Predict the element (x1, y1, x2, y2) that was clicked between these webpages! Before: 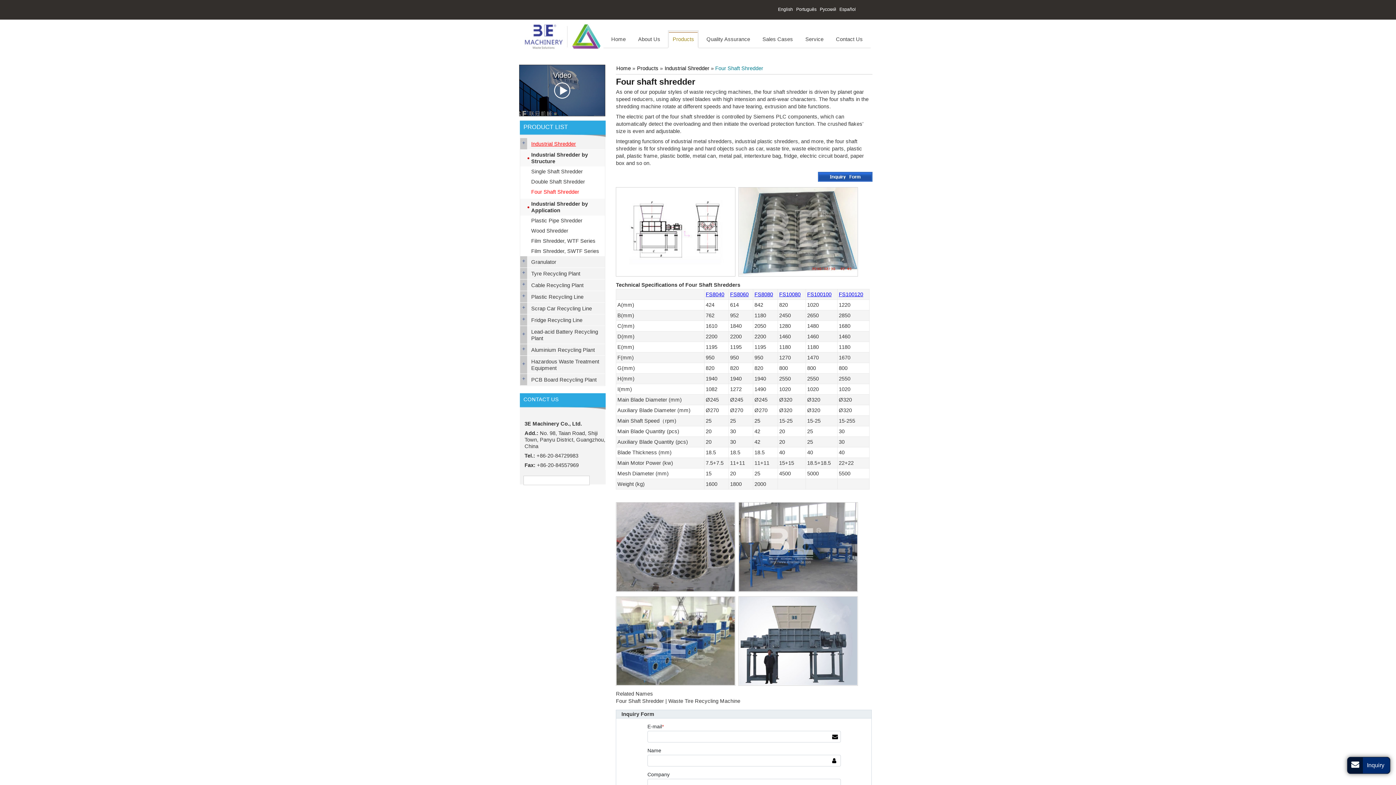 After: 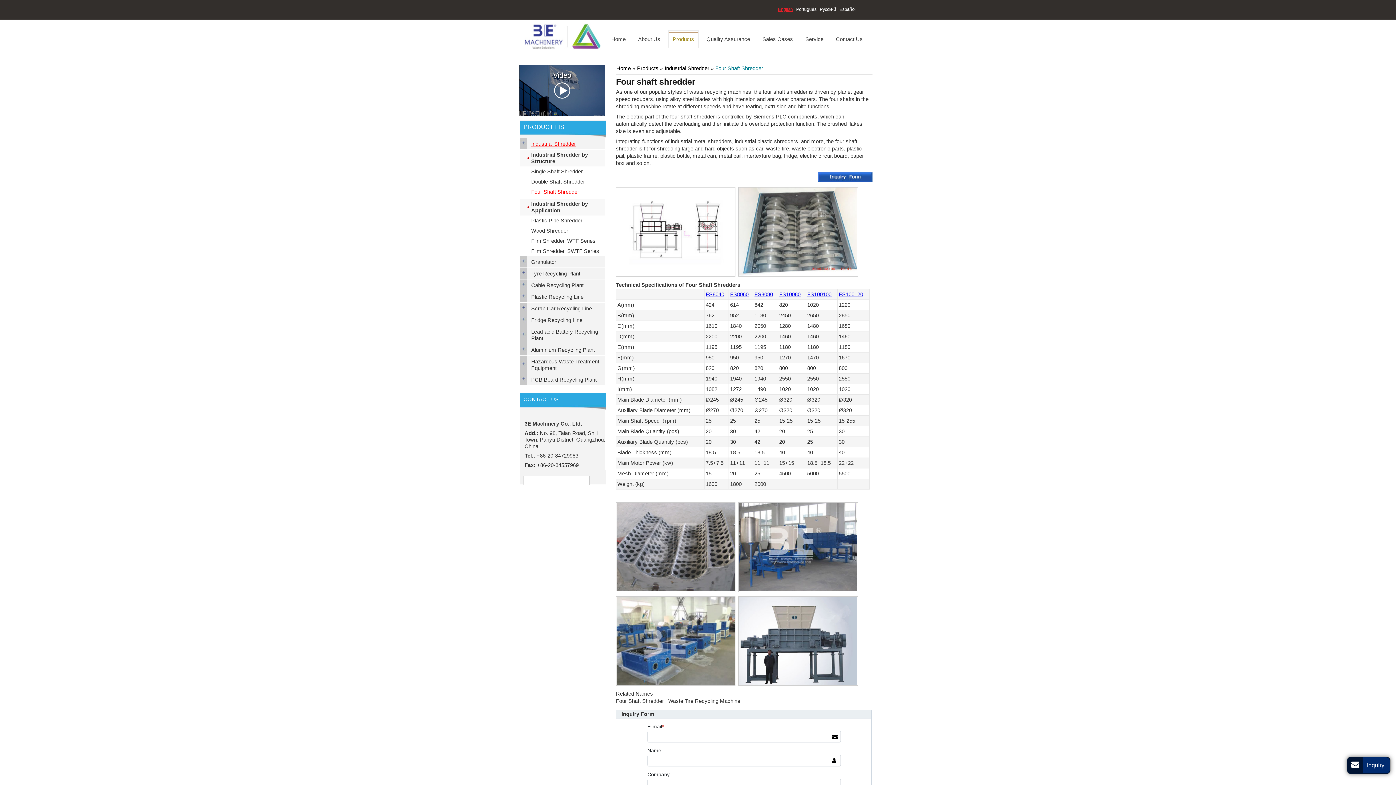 Action: bbox: (777, 6, 794, 12) label: English